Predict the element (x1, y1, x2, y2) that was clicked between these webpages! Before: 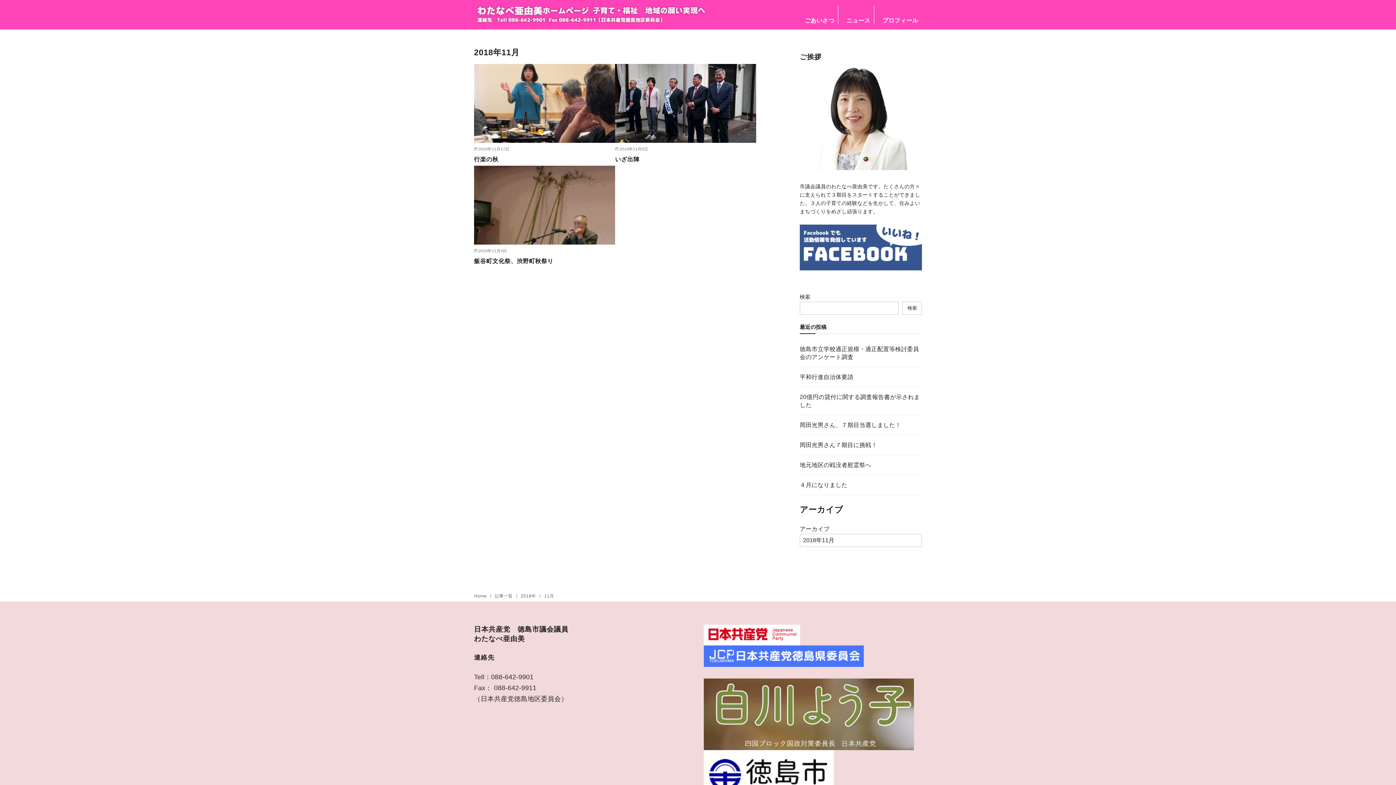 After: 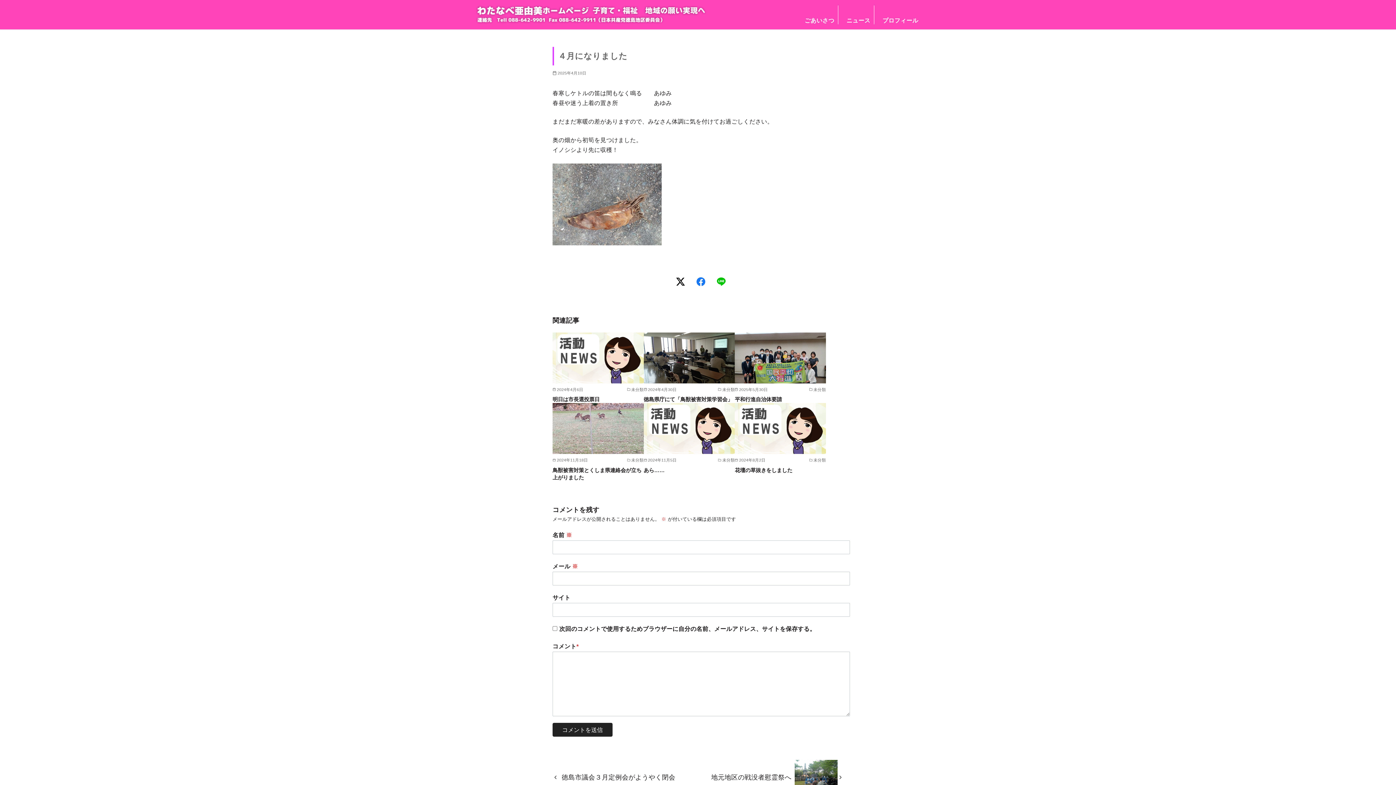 Action: label: ４月になりました bbox: (800, 482, 847, 488)